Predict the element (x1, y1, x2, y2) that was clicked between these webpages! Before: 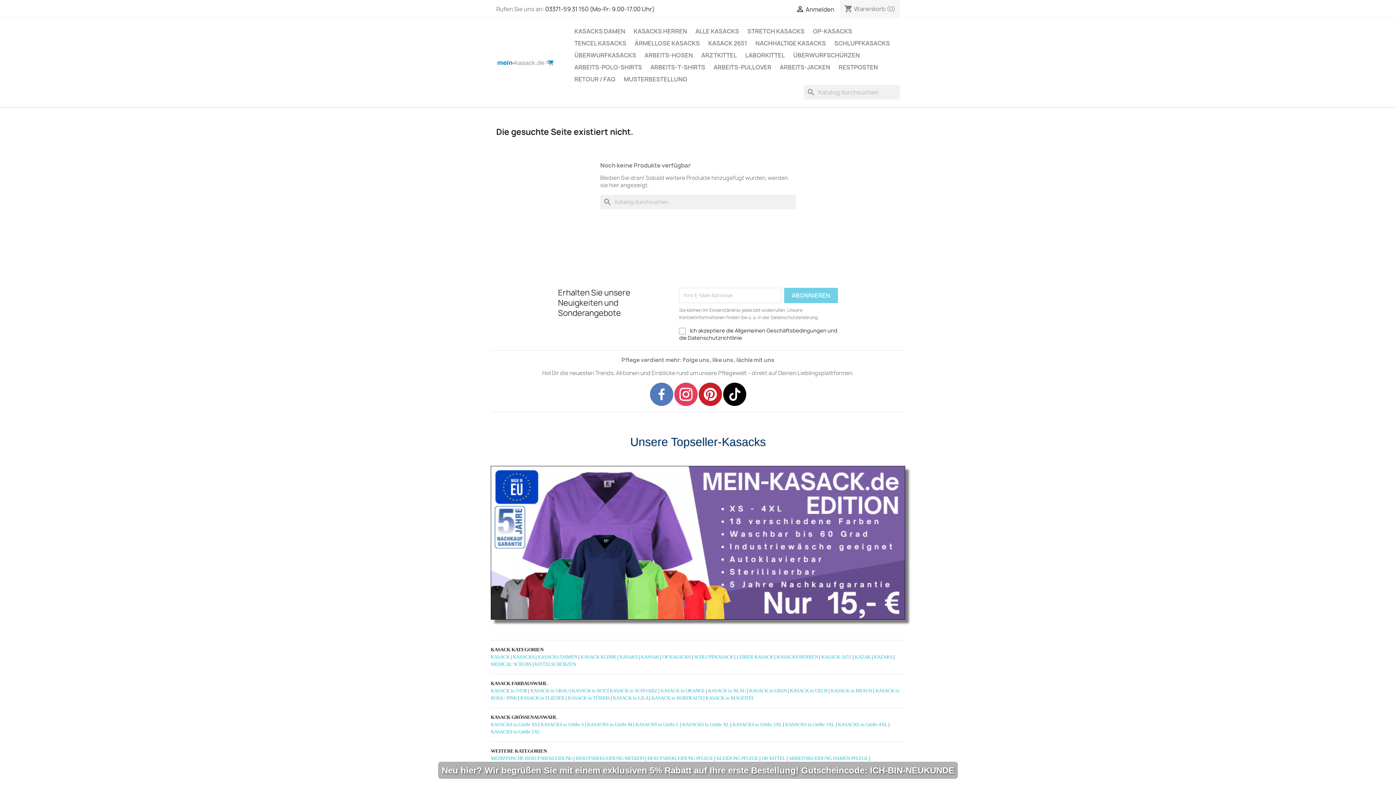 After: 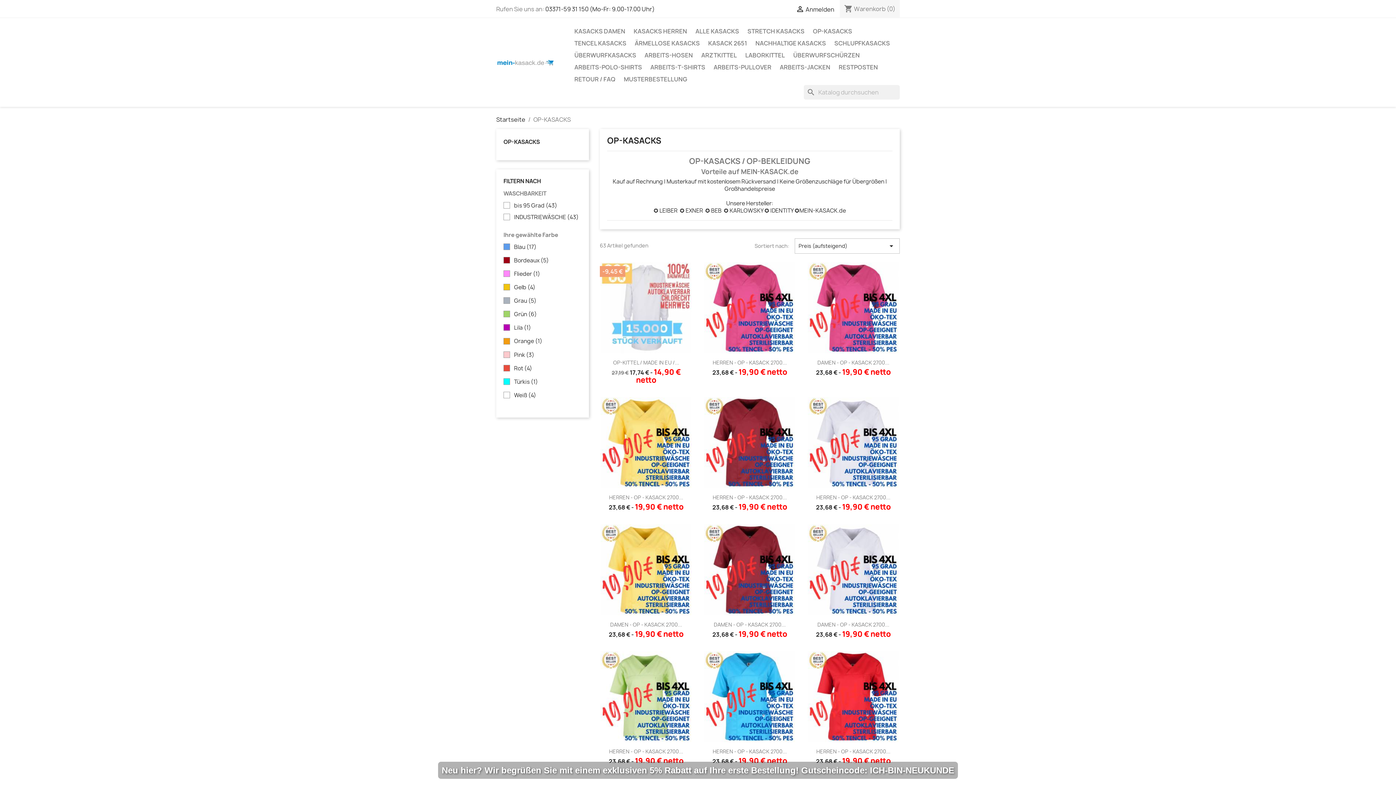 Action: label: OP KASACKS bbox: (662, 654, 690, 660)